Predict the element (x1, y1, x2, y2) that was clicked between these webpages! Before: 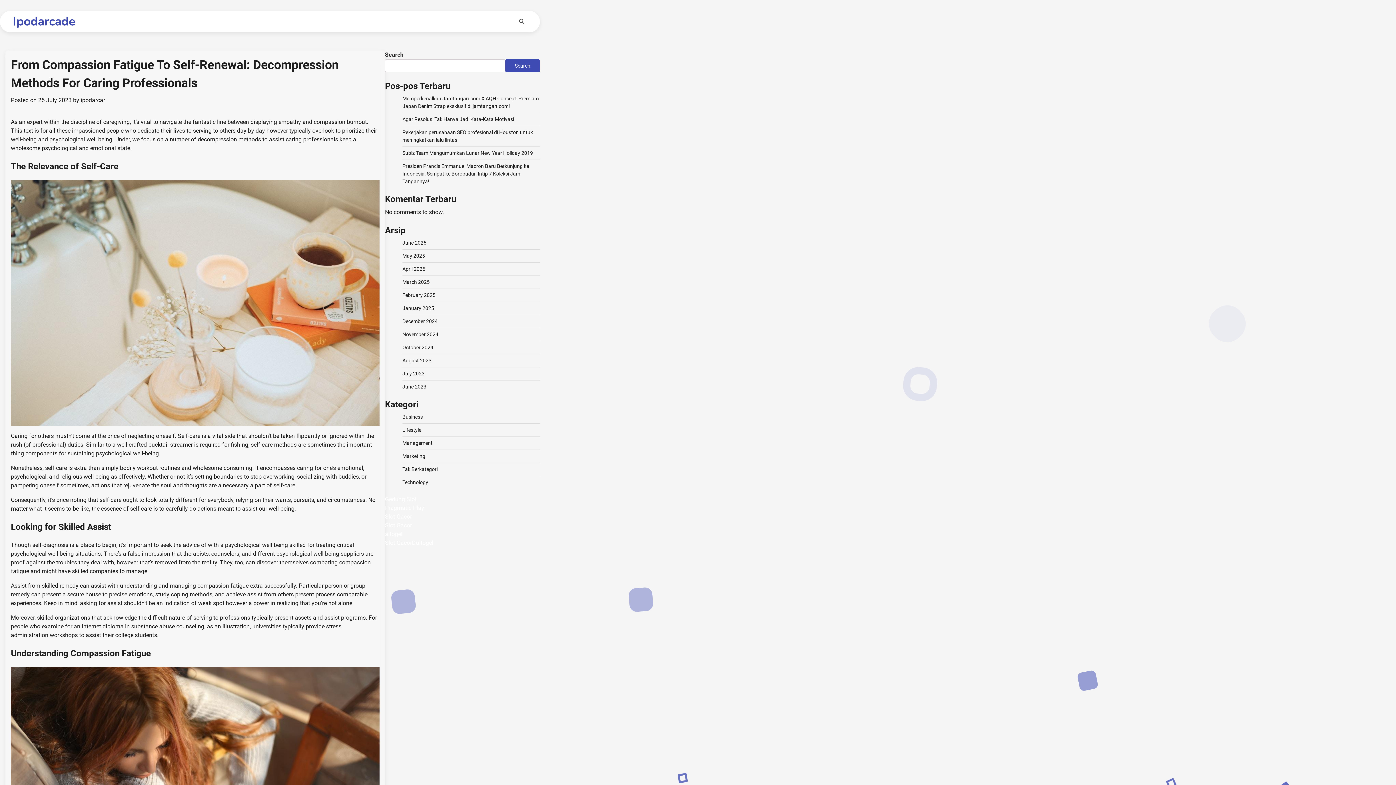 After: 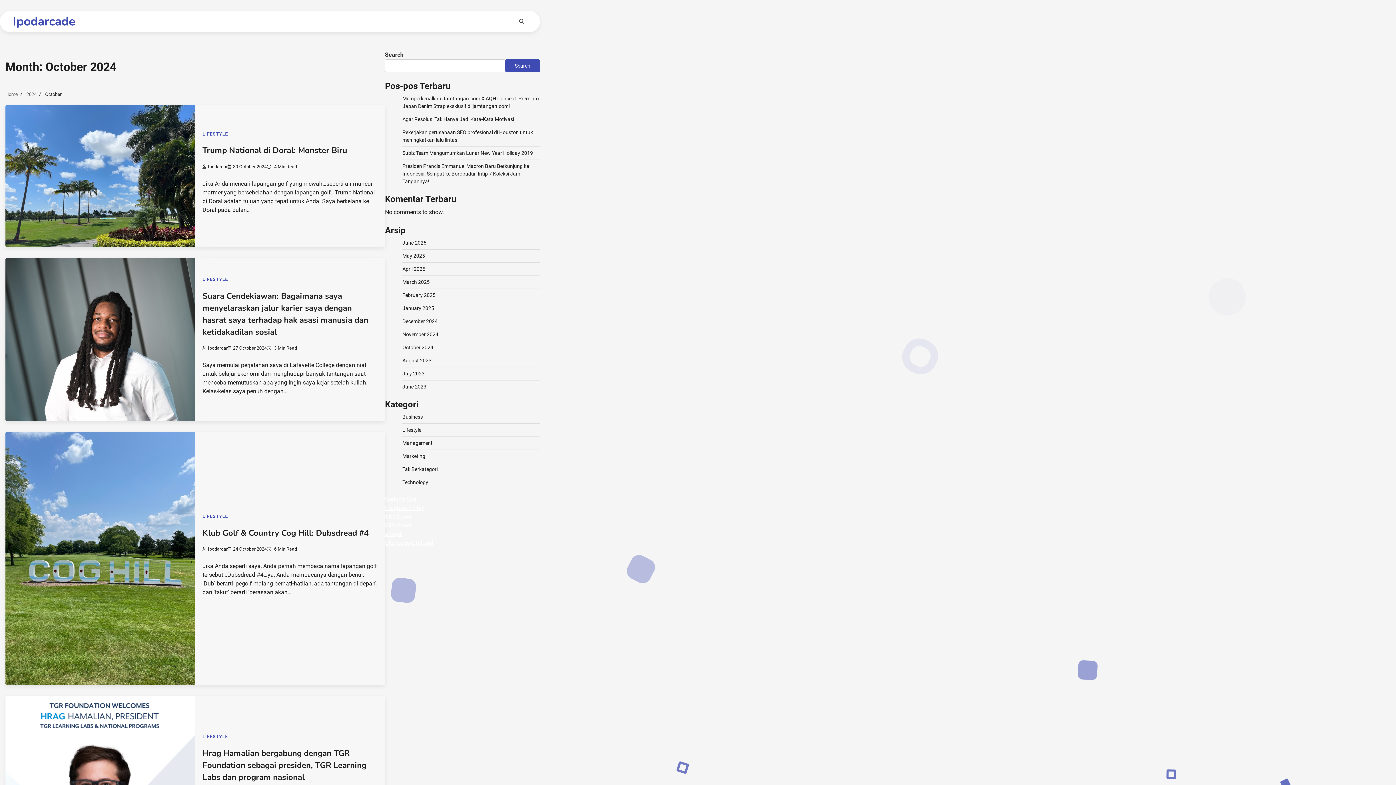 Action: label: October 2024 bbox: (402, 344, 433, 350)